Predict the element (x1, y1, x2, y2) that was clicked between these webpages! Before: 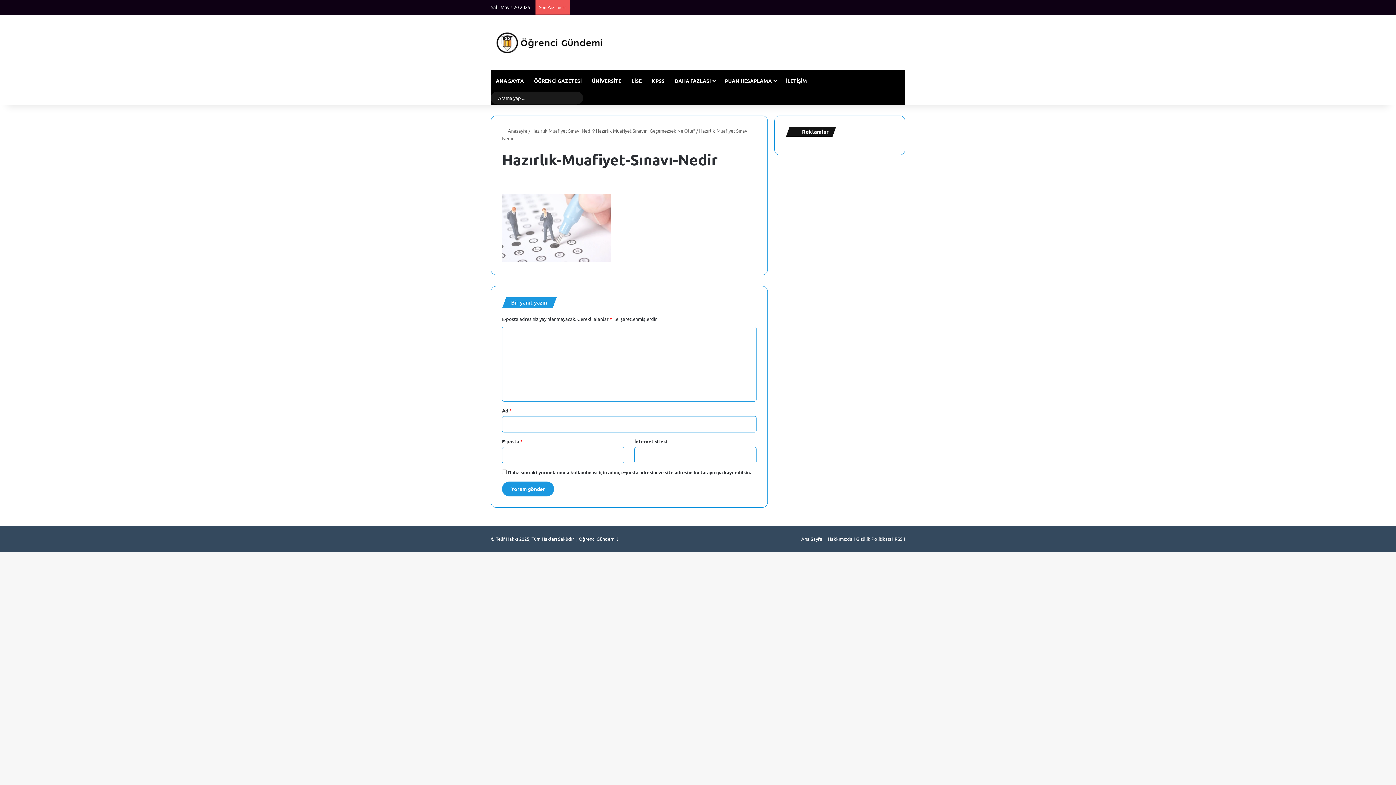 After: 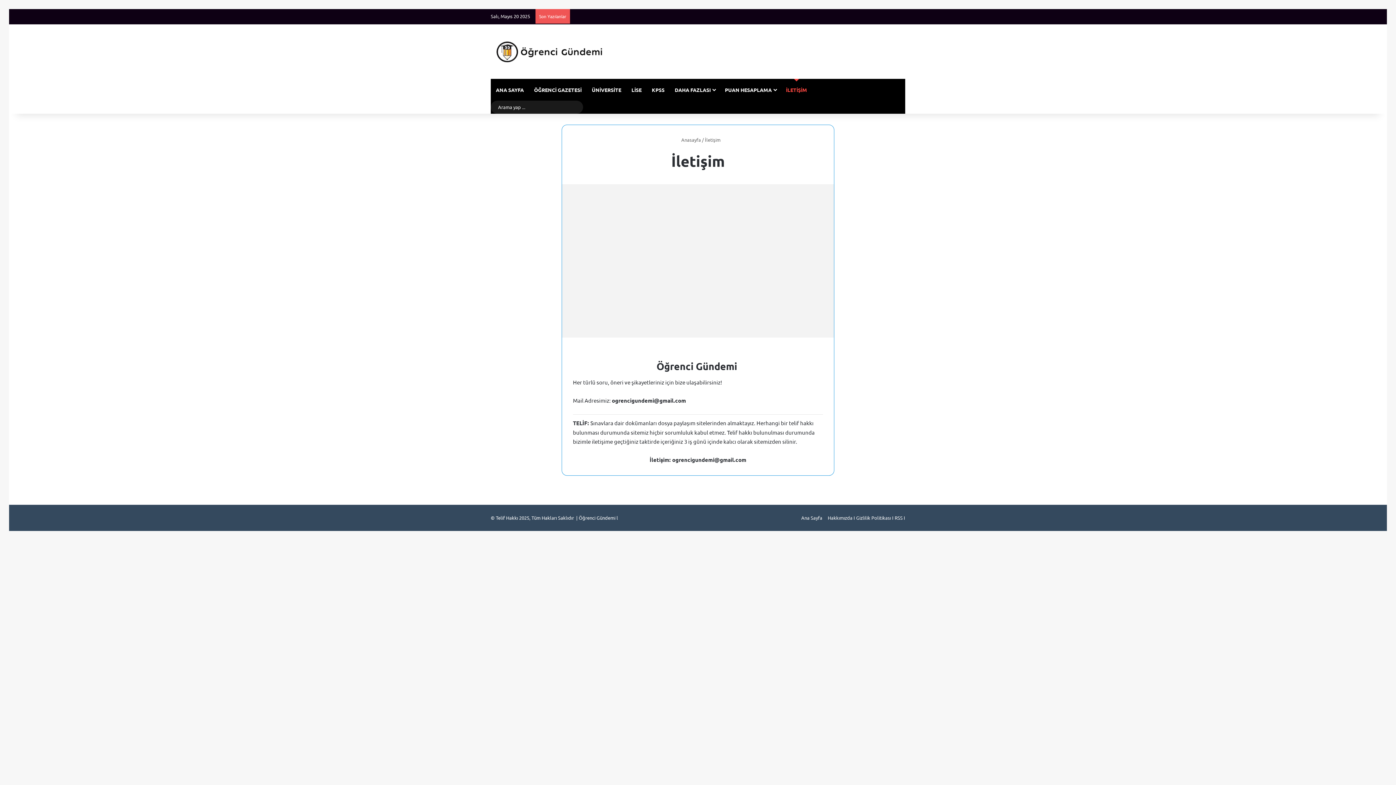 Action: bbox: (781, 69, 812, 91) label: İLETİŞİM